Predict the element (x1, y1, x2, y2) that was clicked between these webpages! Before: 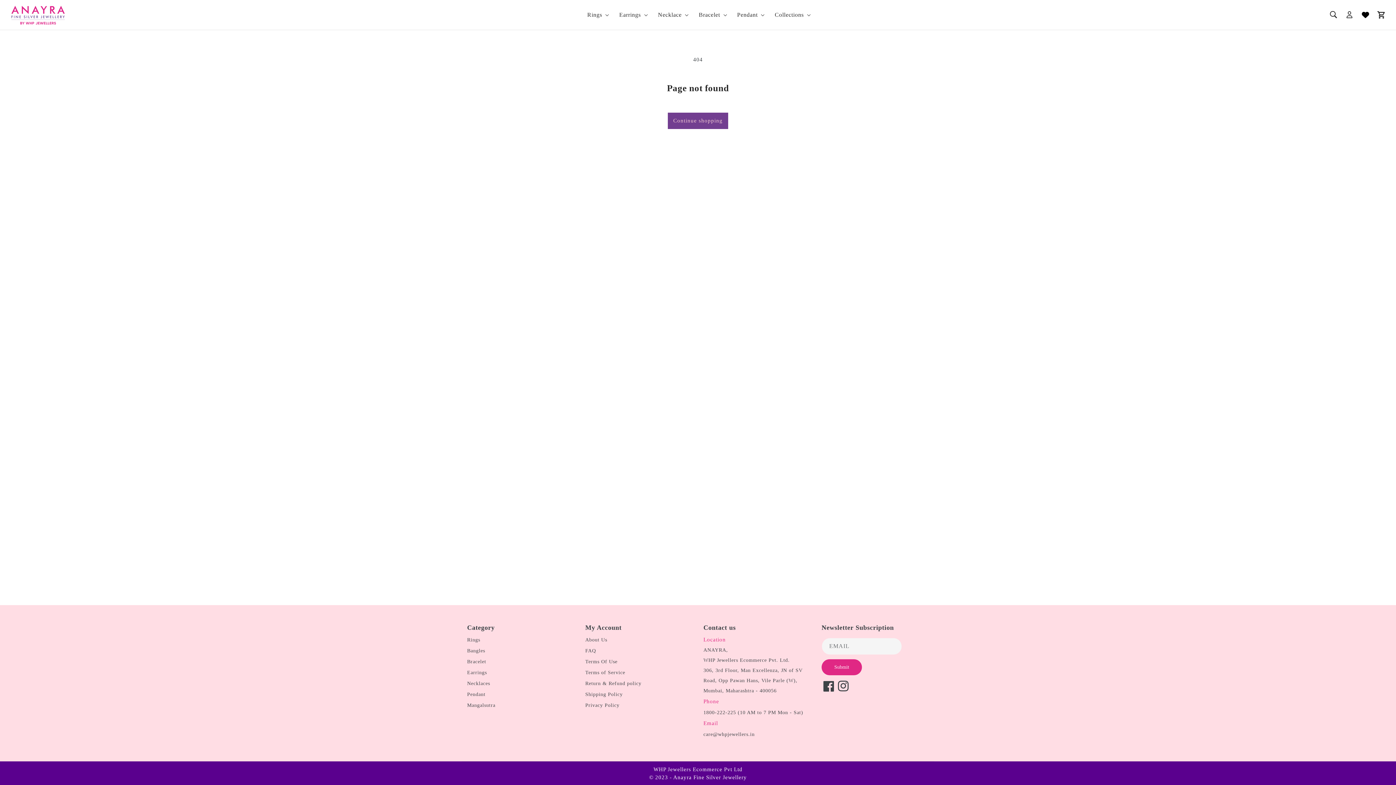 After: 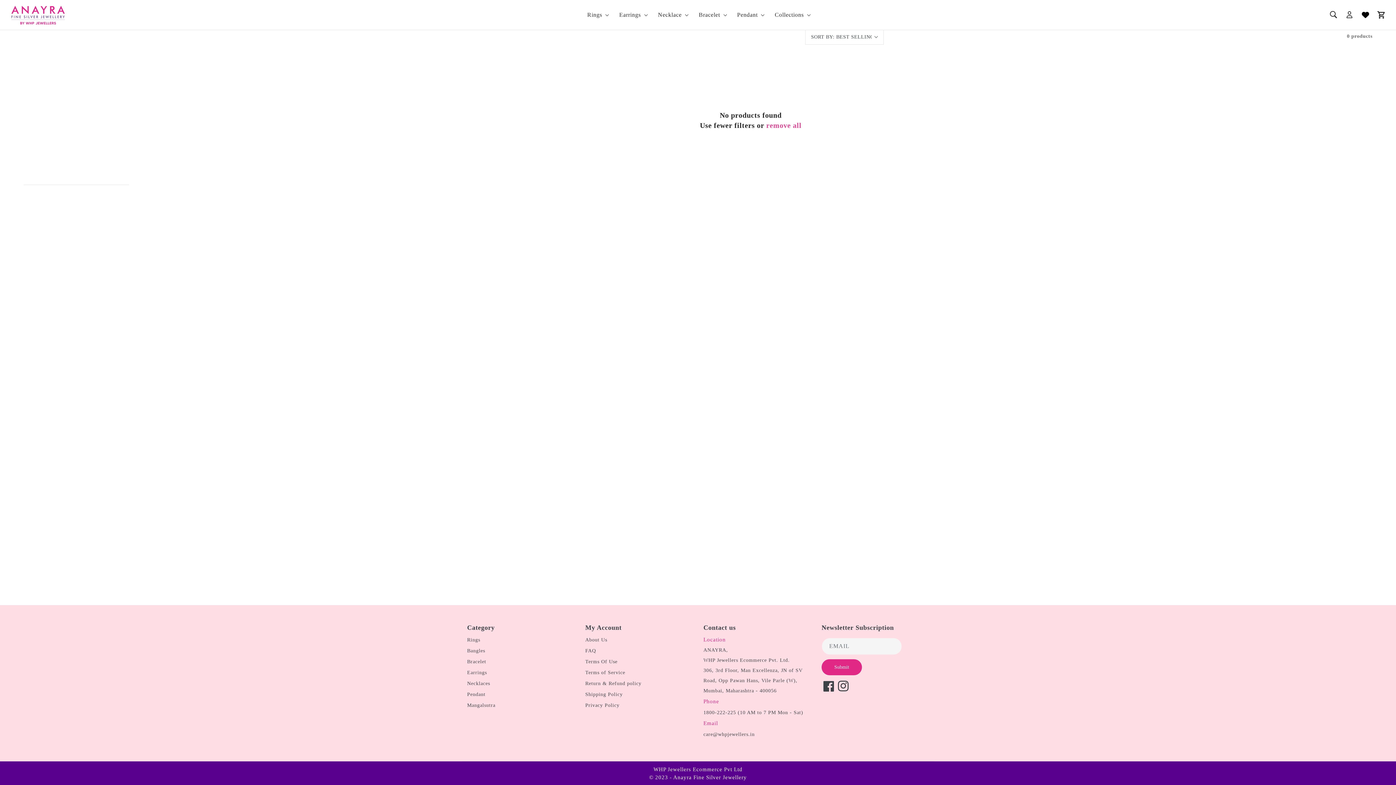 Action: label: Bangles bbox: (467, 648, 485, 653)